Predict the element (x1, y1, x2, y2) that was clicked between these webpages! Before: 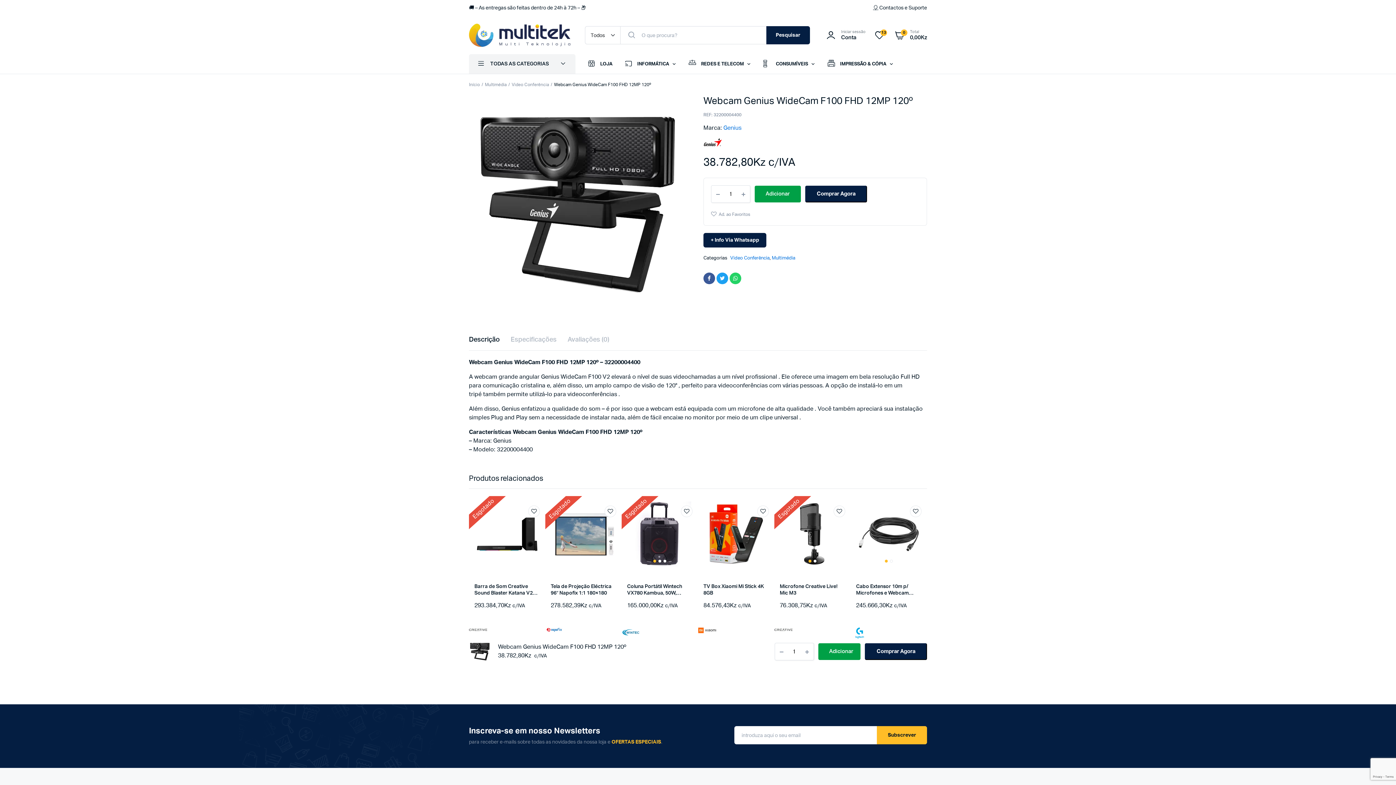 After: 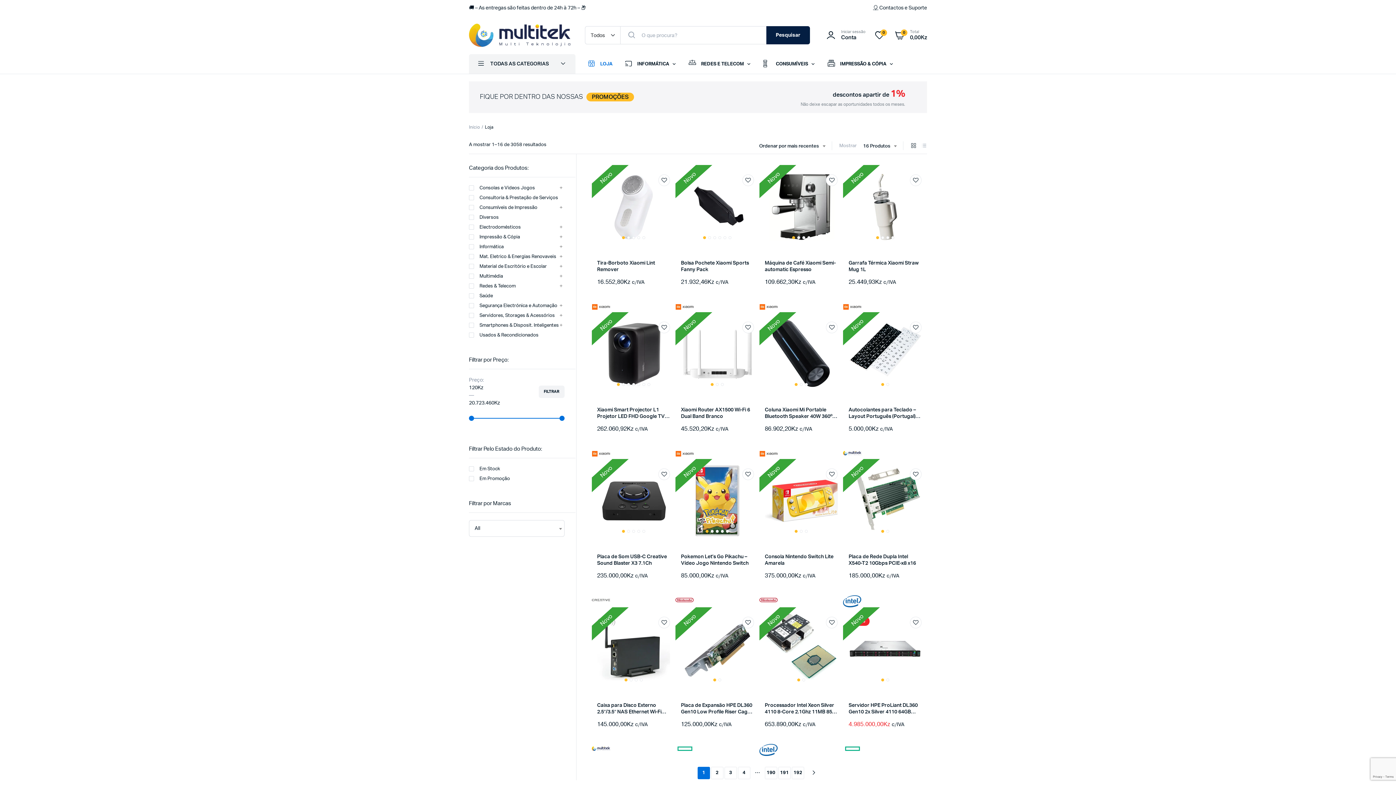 Action: bbox: (582, 54, 616, 73) label: LOJA